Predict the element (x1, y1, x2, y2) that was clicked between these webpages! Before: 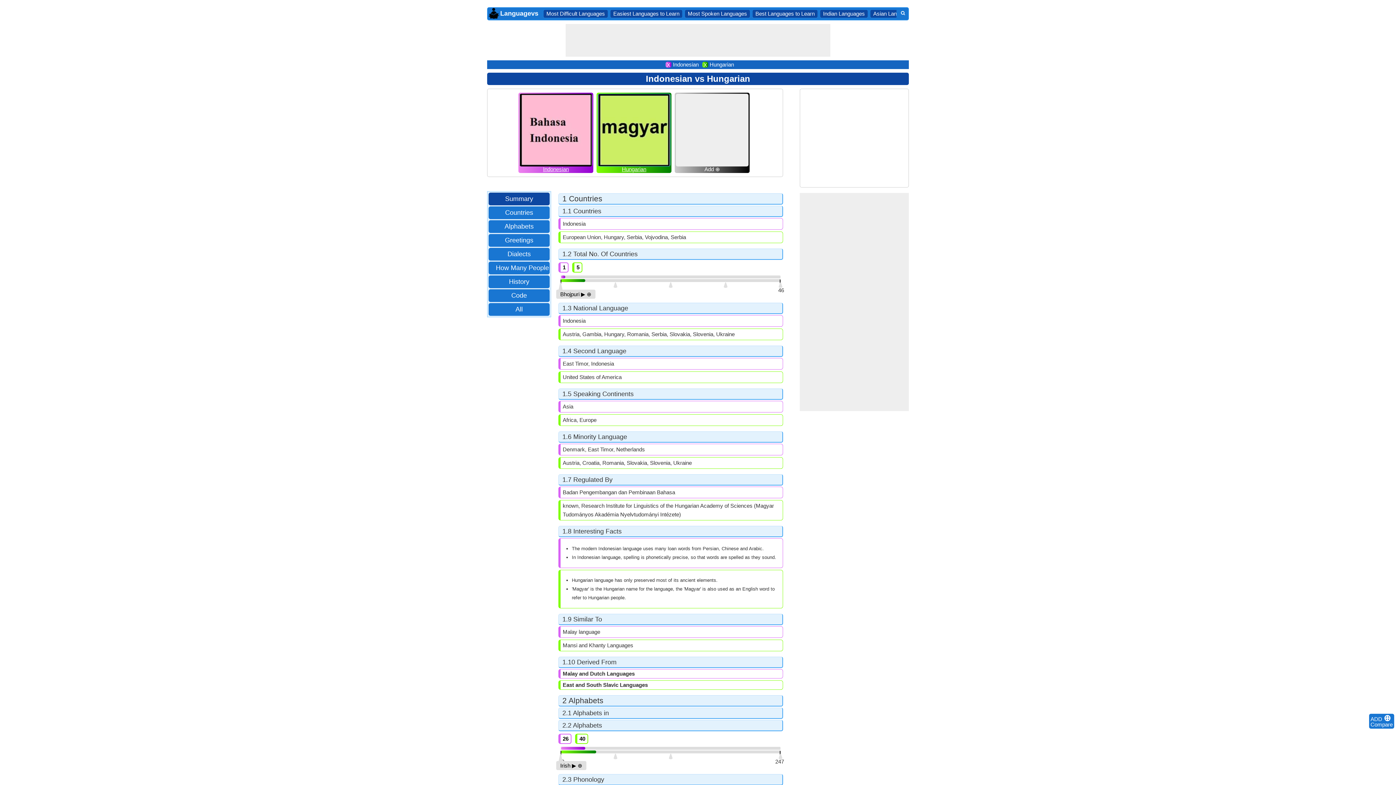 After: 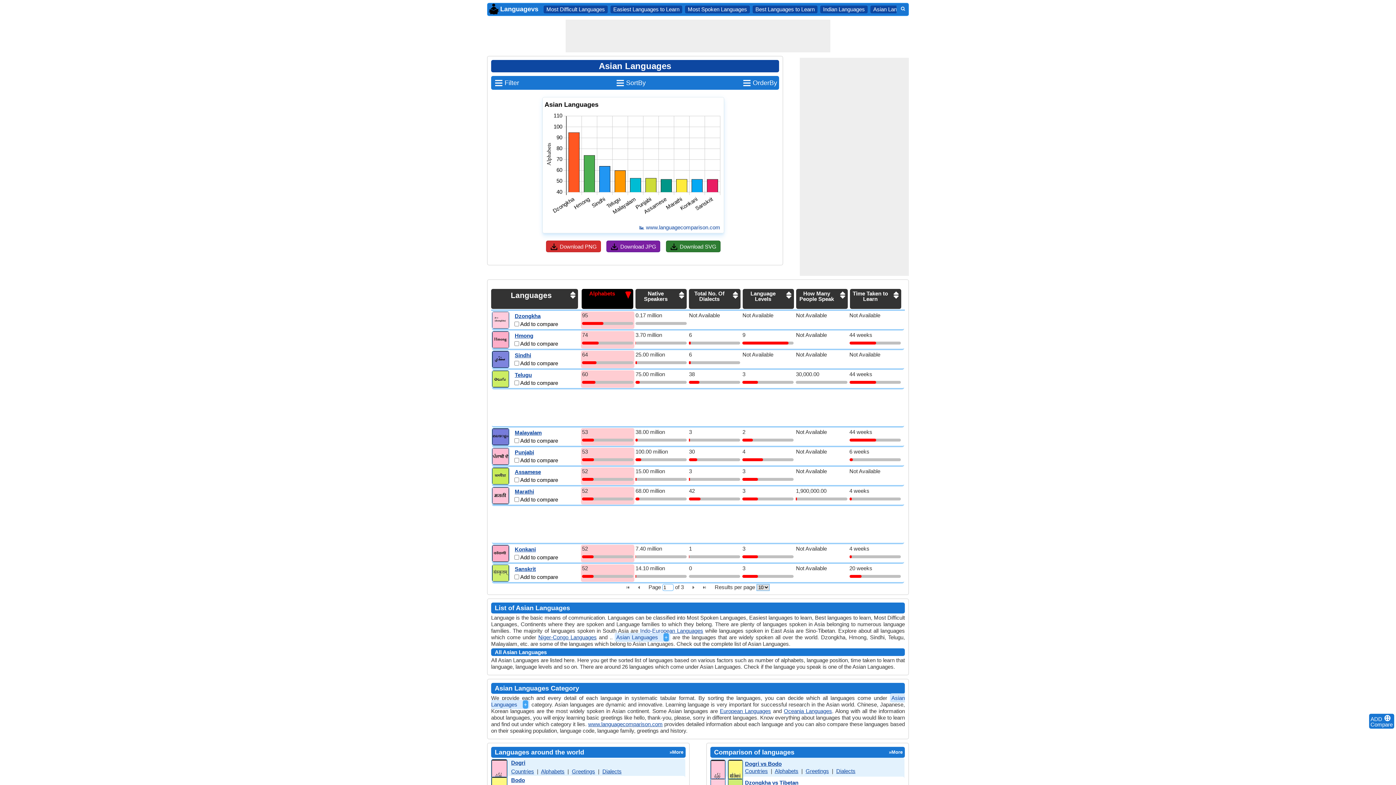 Action: bbox: (873, 10, 914, 16) label: Asian Languages